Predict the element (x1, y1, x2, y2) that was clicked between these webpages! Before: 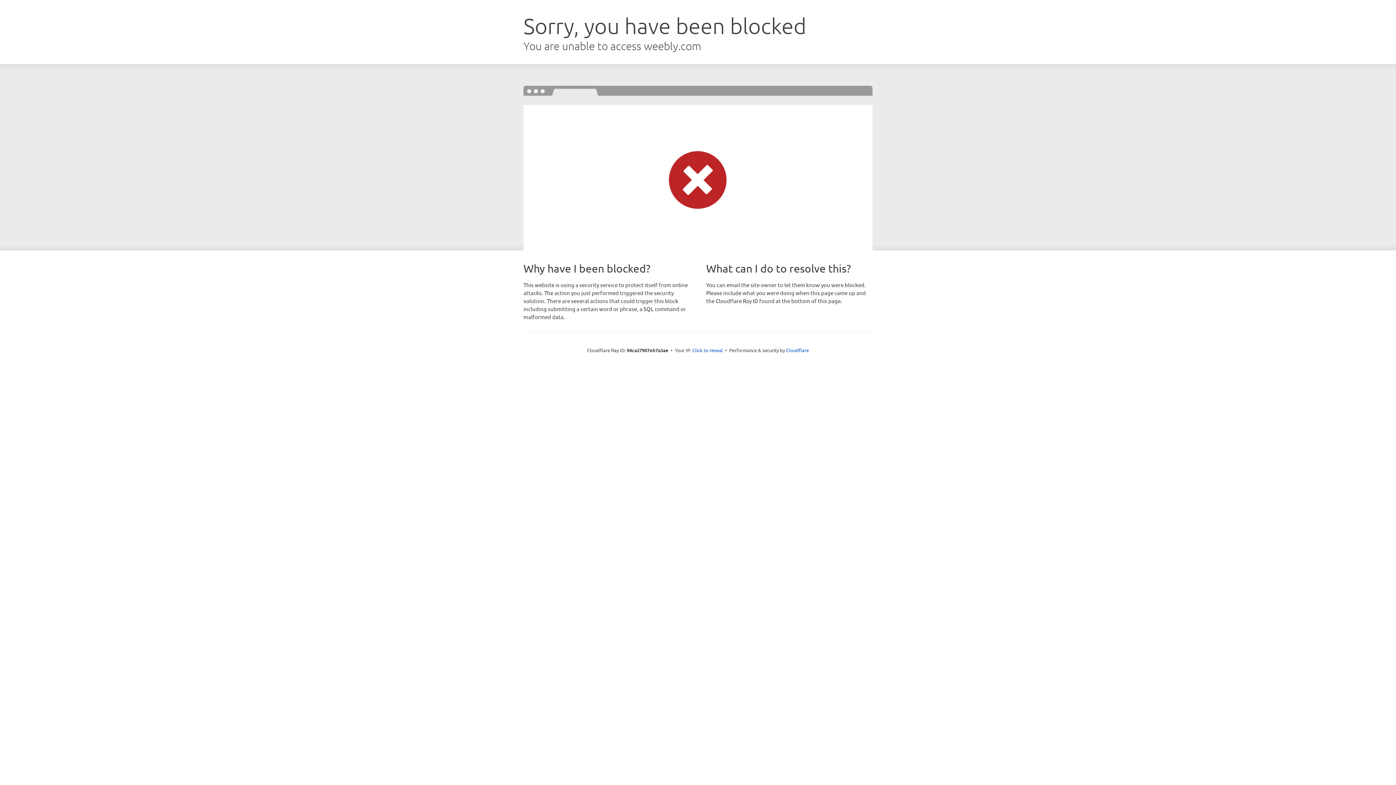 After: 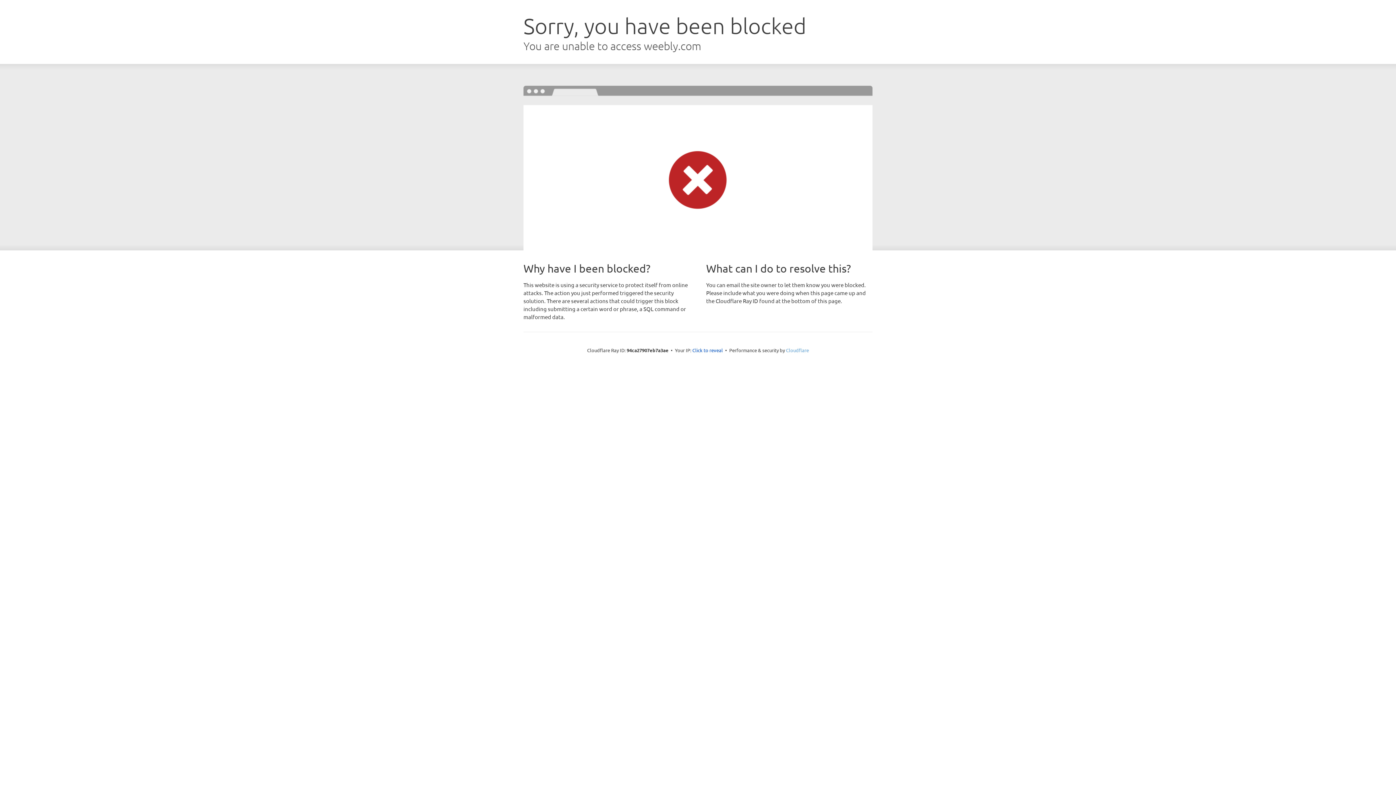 Action: bbox: (786, 347, 809, 353) label: Cloudflare